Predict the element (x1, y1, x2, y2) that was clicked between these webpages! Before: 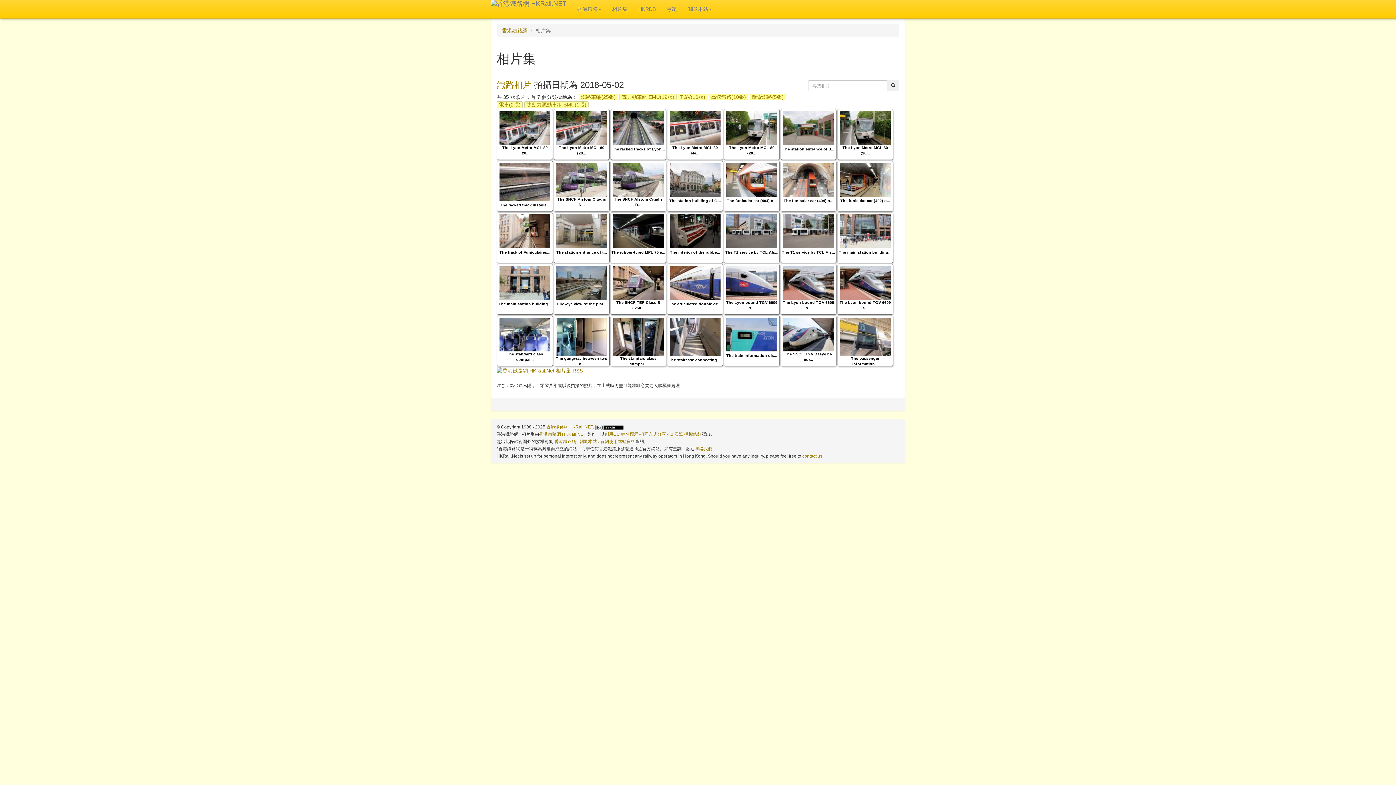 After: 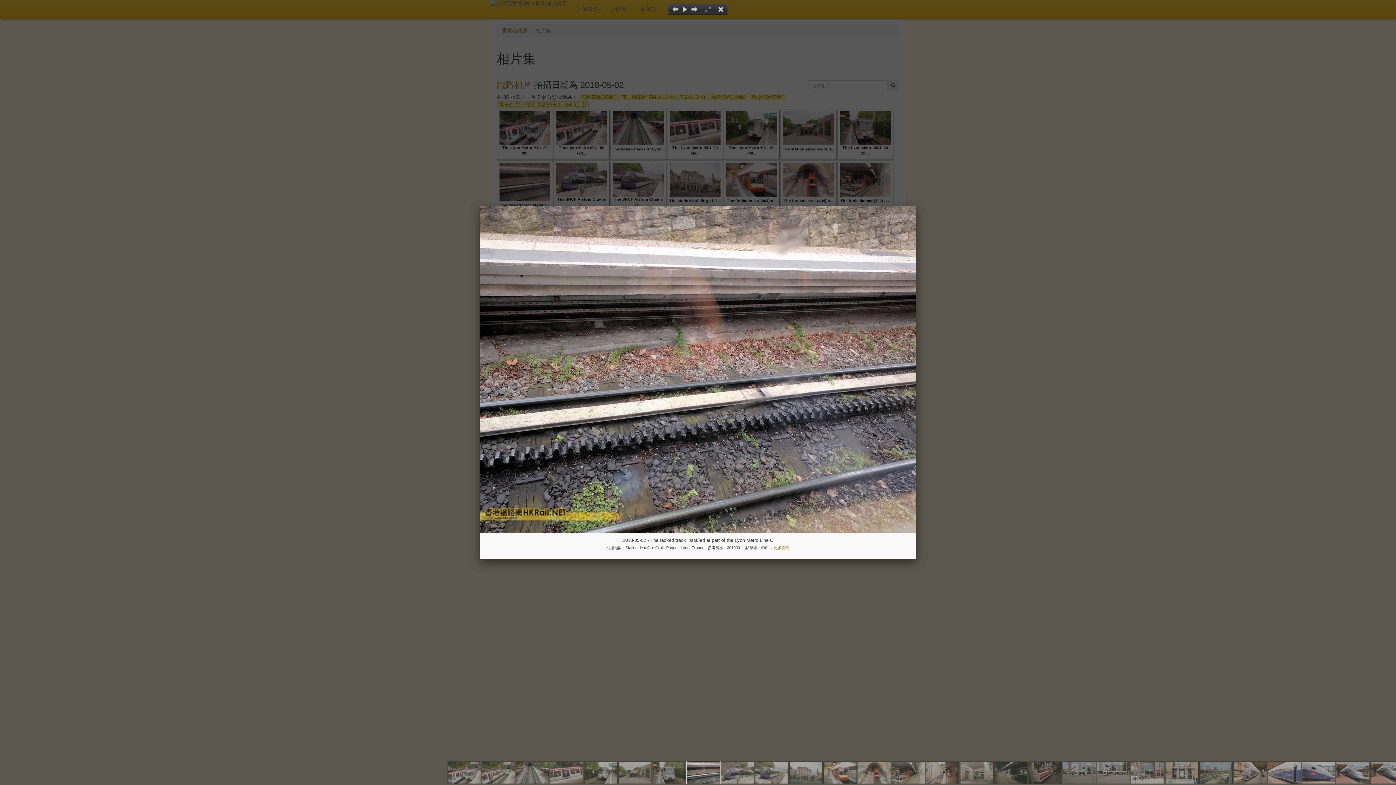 Action: bbox: (497, 162, 552, 209) label: 
The racked track installe...